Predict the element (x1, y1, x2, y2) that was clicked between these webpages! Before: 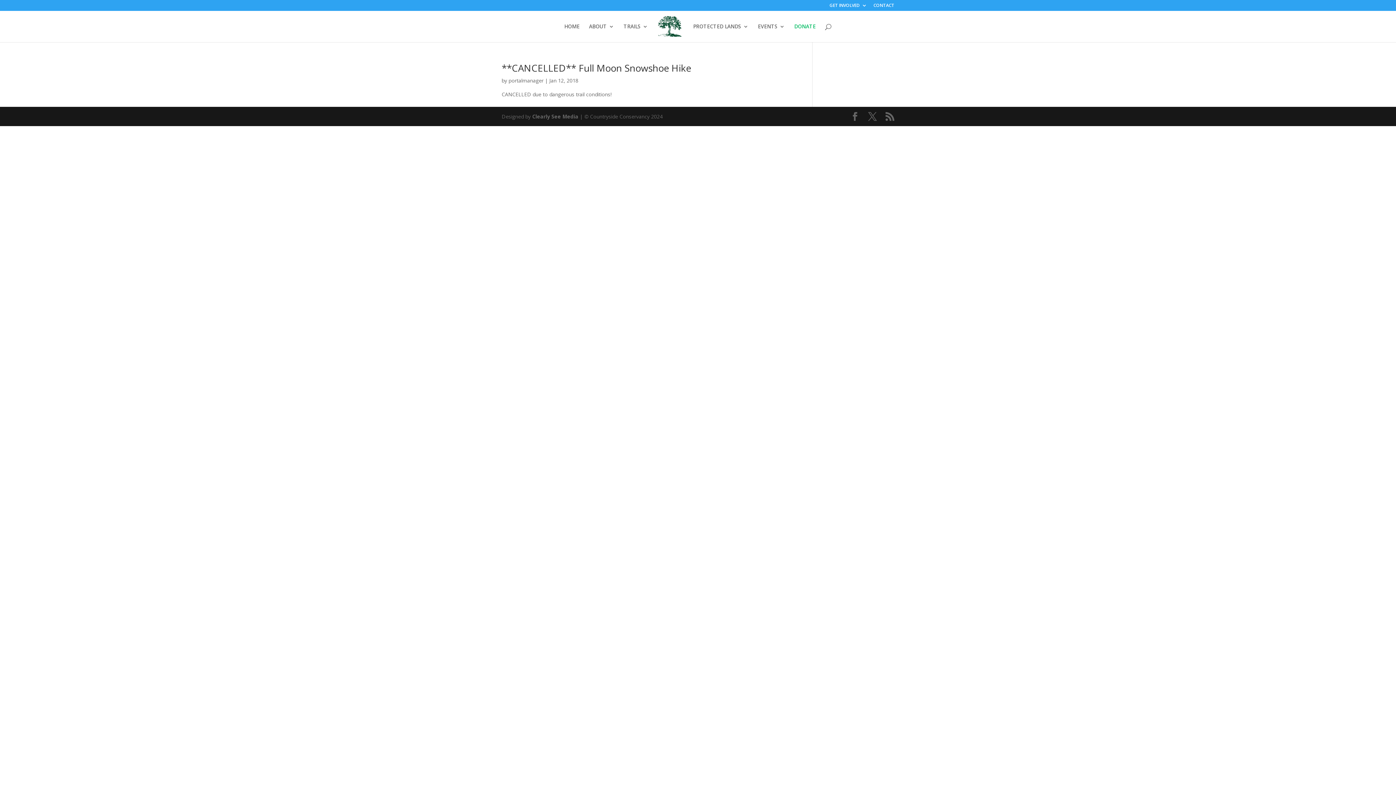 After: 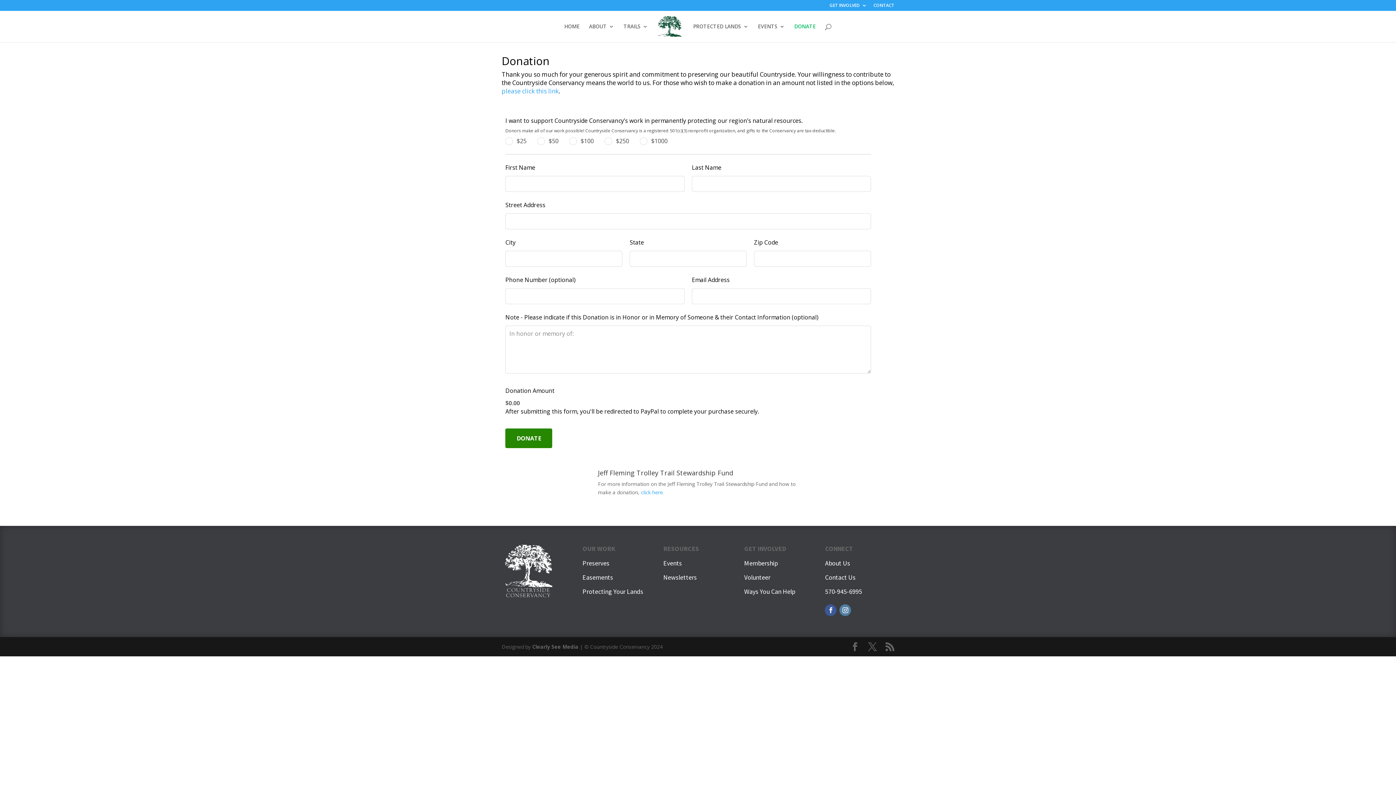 Action: label: DONATE bbox: (794, 24, 815, 42)